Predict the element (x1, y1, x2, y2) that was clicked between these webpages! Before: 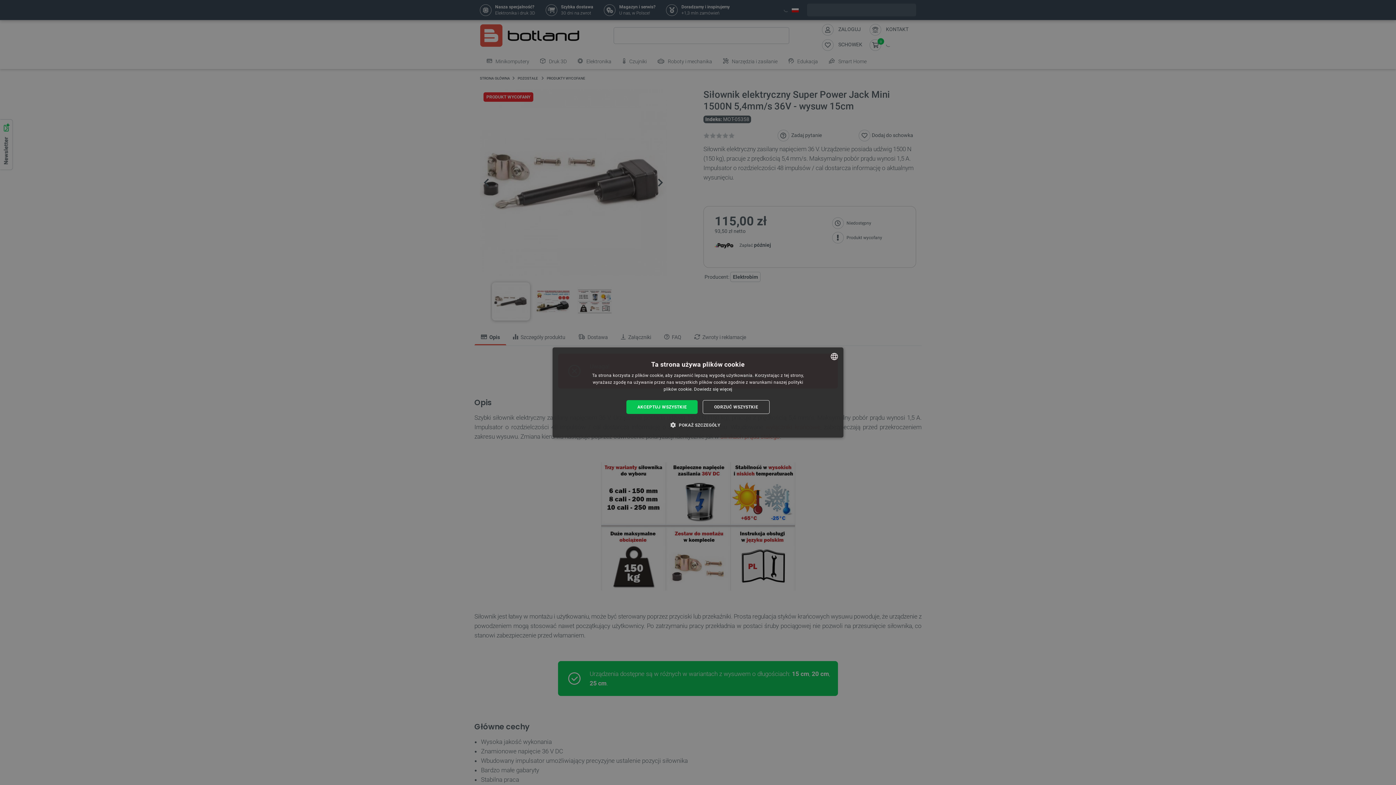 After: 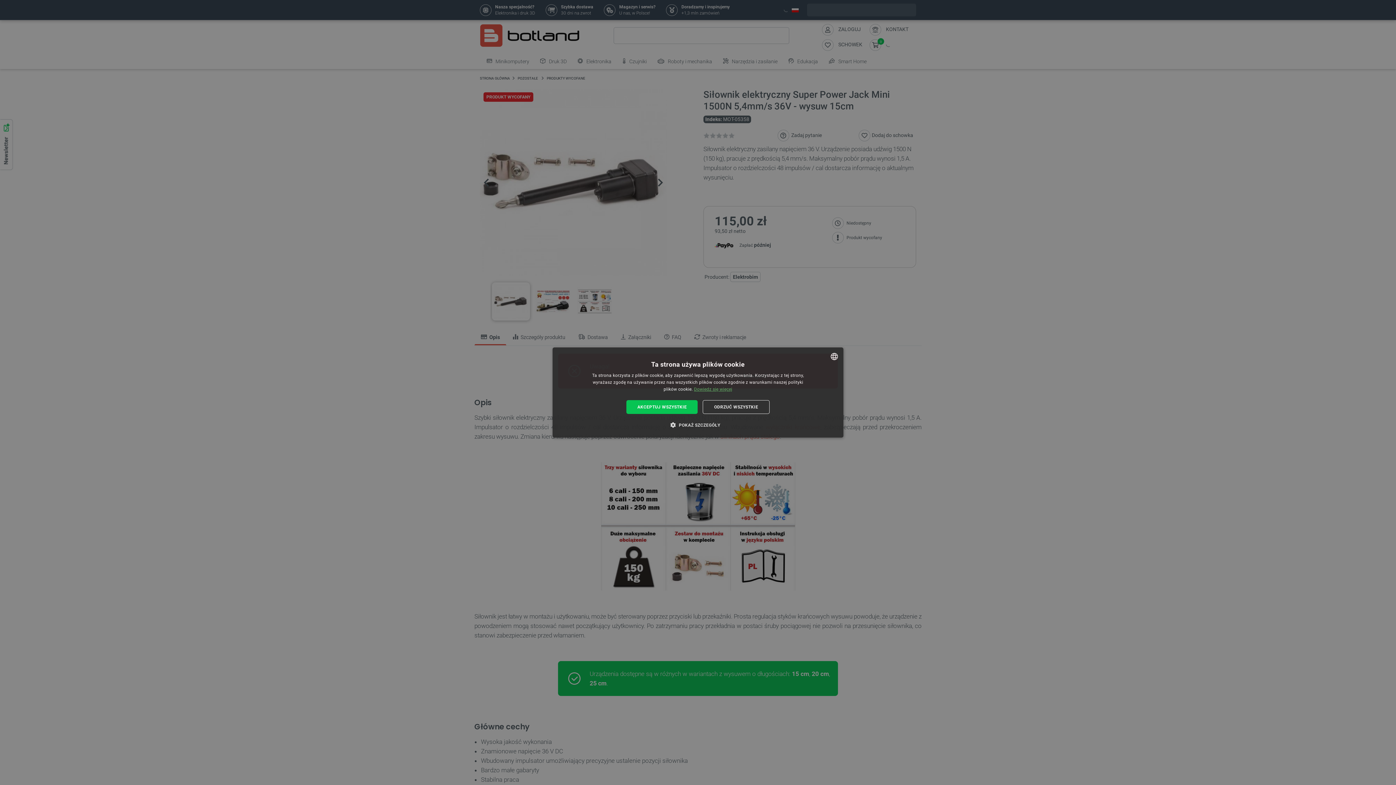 Action: bbox: (694, 386, 732, 392) label: Dowiedz się więcej, opens a new window